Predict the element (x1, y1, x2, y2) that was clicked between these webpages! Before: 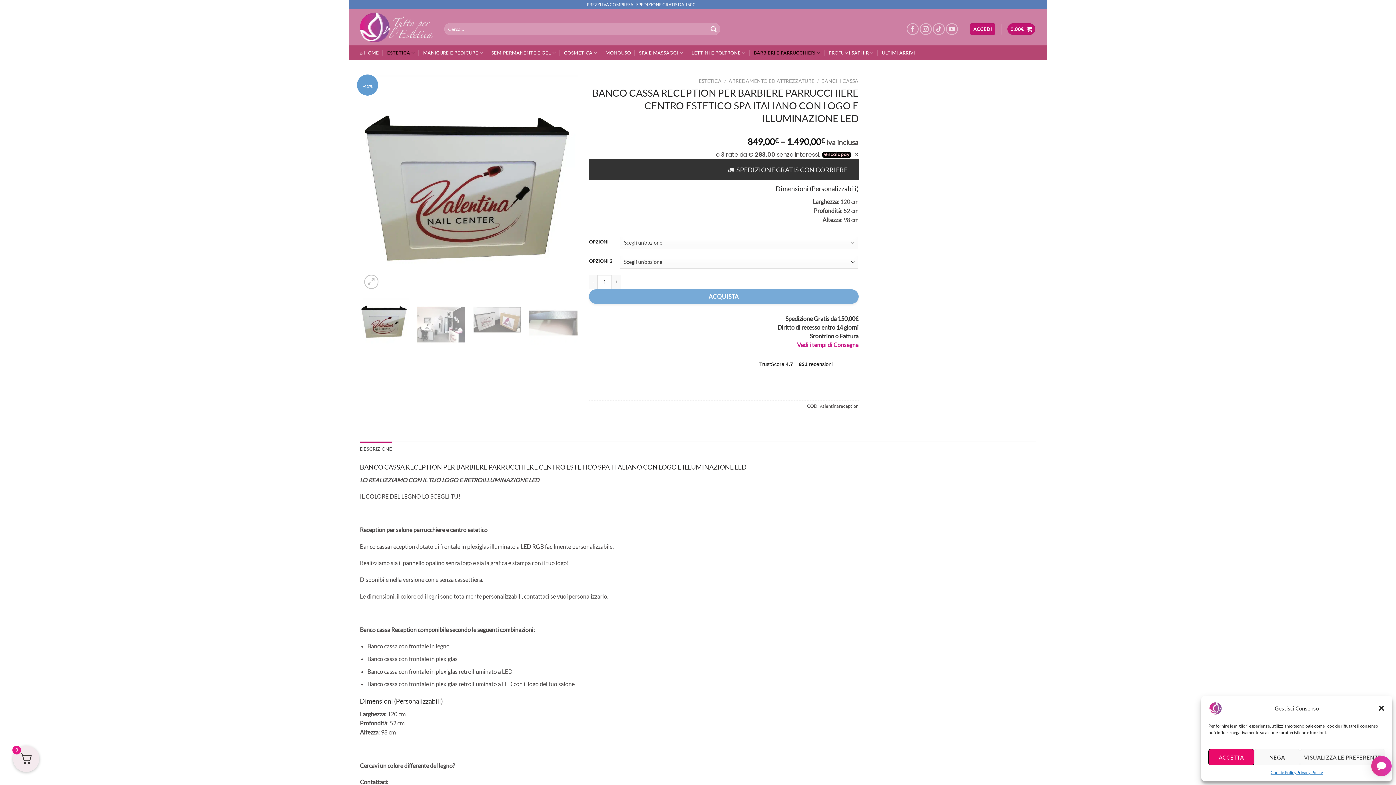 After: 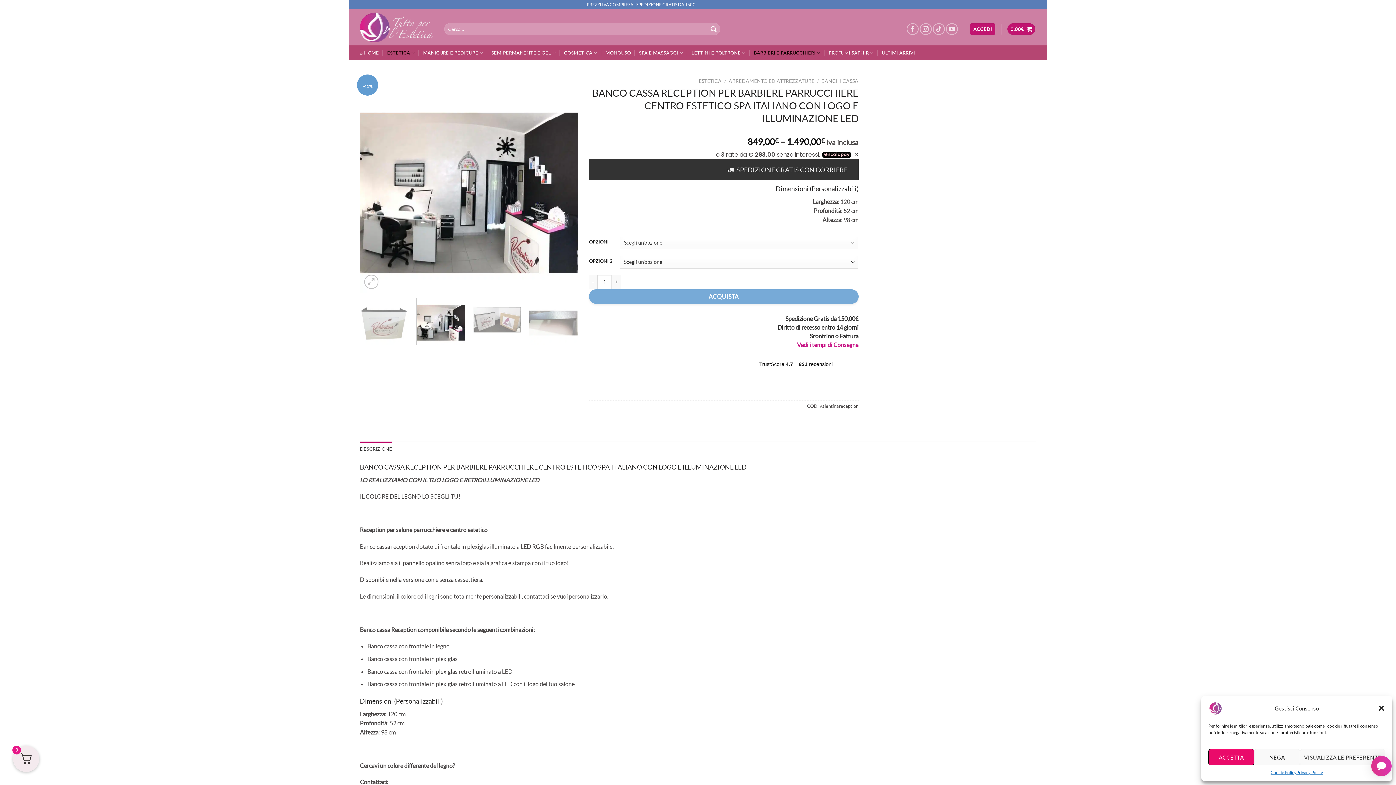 Action: bbox: (416, 298, 465, 345)